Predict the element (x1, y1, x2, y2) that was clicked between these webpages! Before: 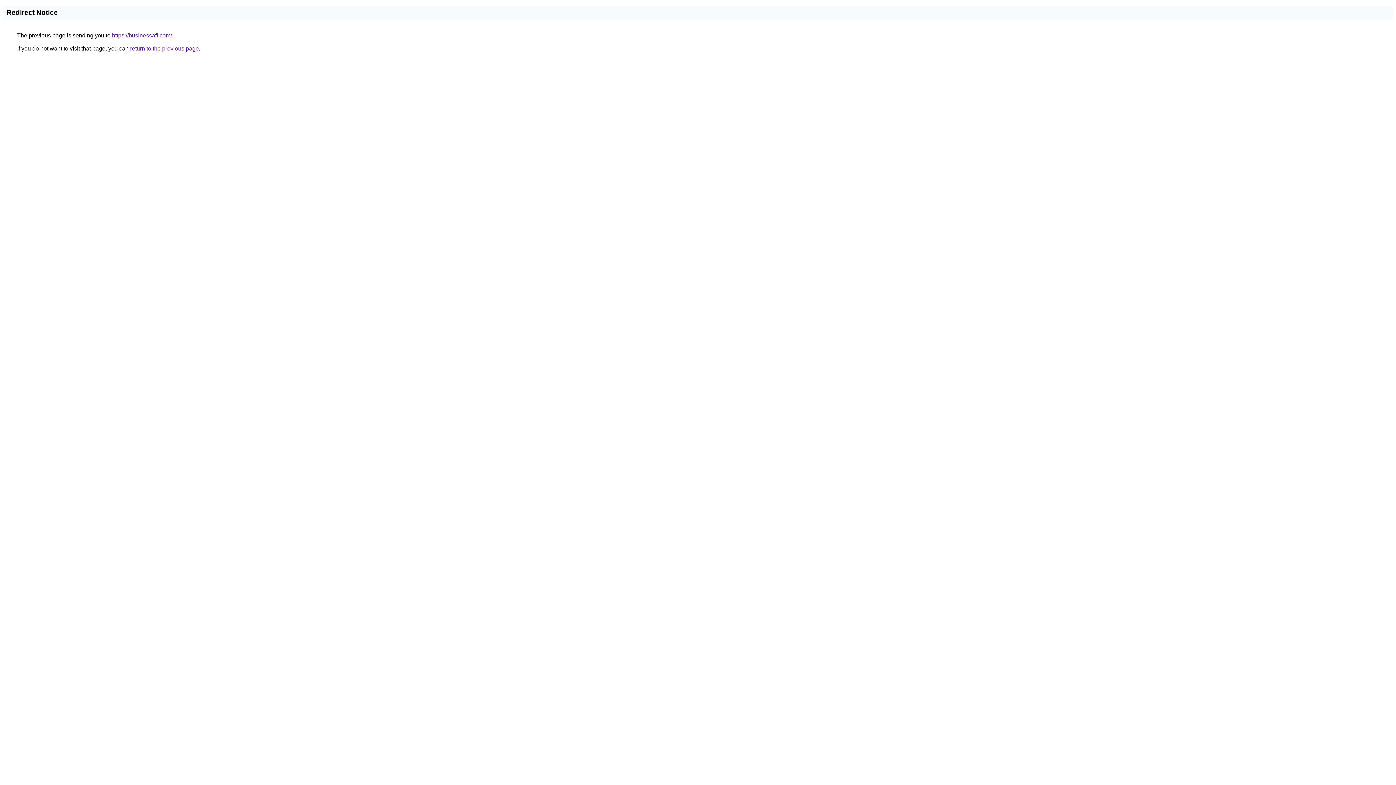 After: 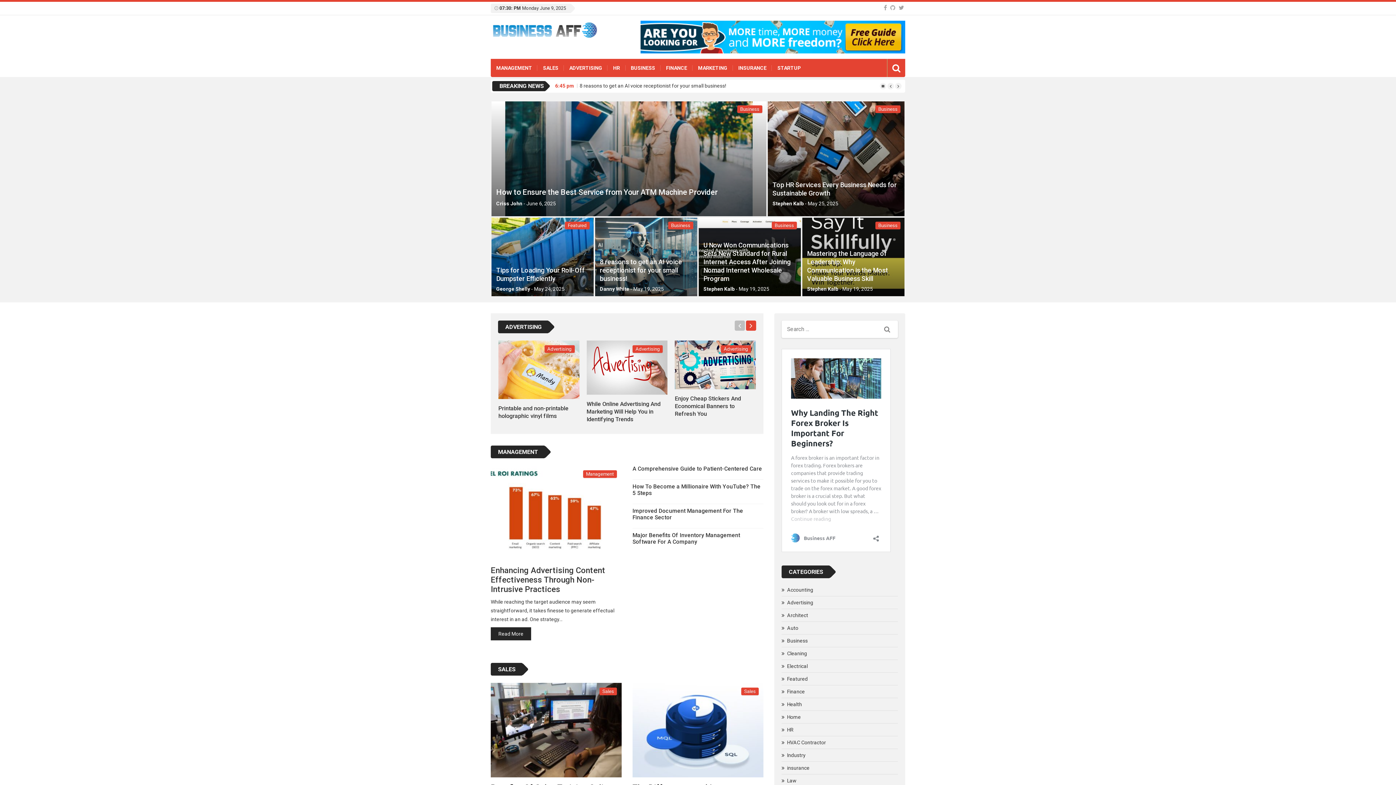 Action: label: https://businessaff.com/ bbox: (112, 32, 172, 38)